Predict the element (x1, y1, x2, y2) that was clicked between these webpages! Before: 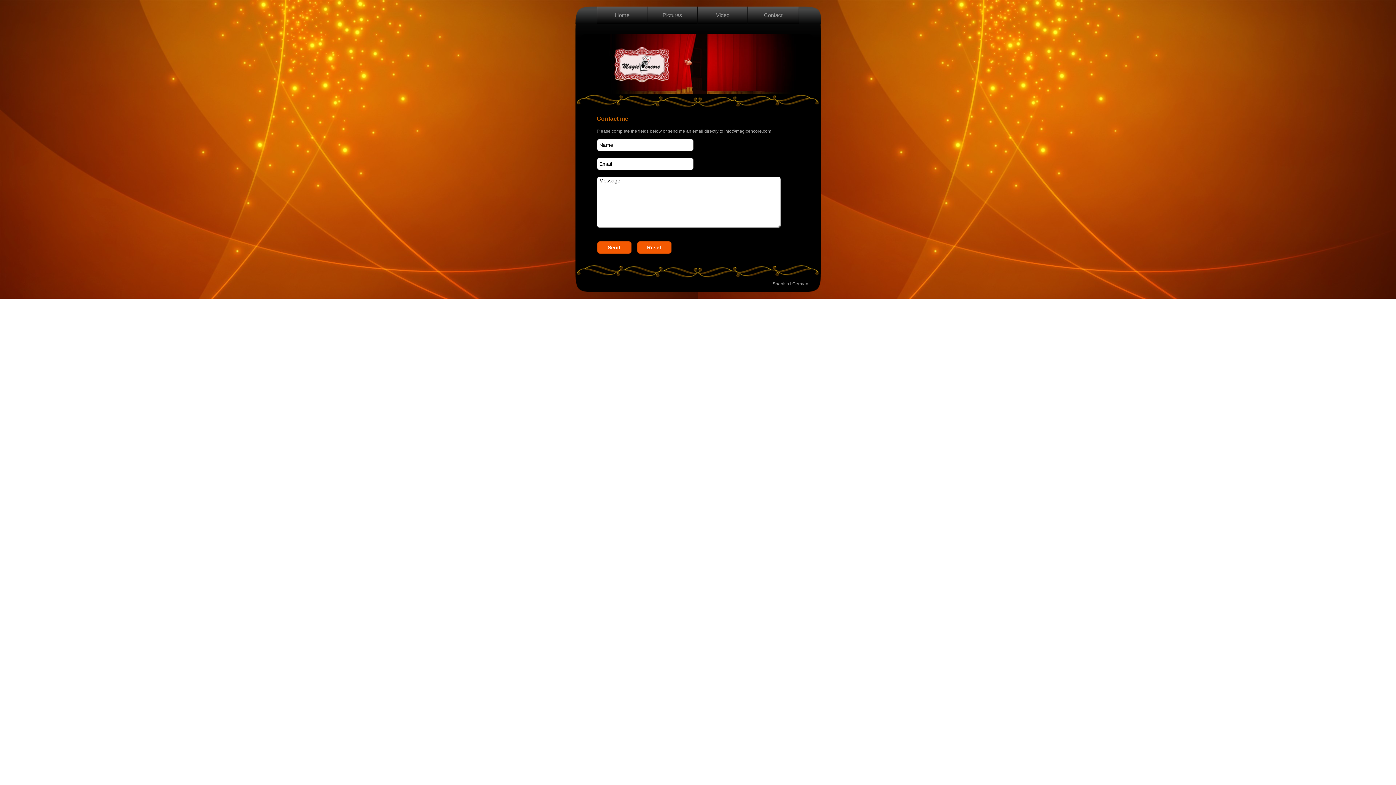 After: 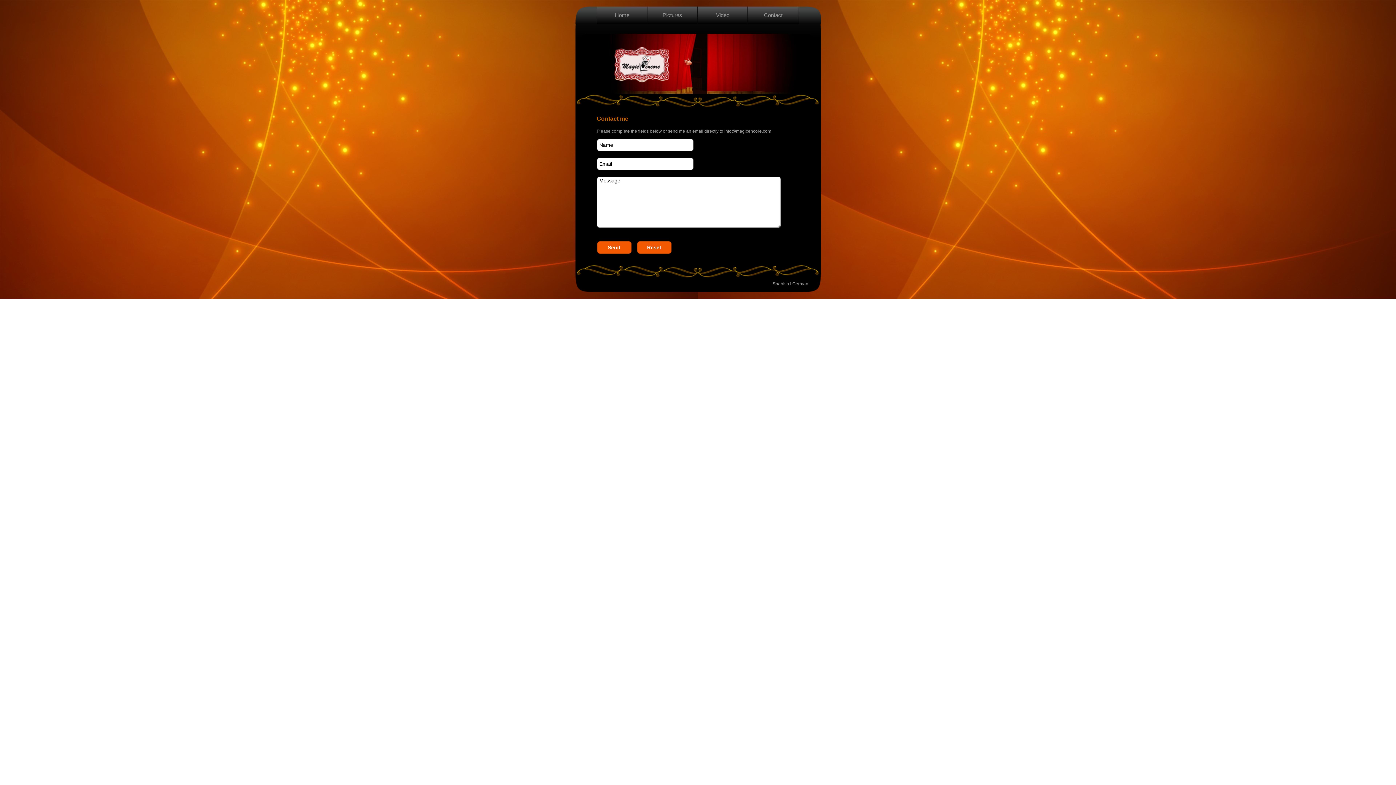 Action: bbox: (724, 128, 771, 133) label: info@magicencore.com